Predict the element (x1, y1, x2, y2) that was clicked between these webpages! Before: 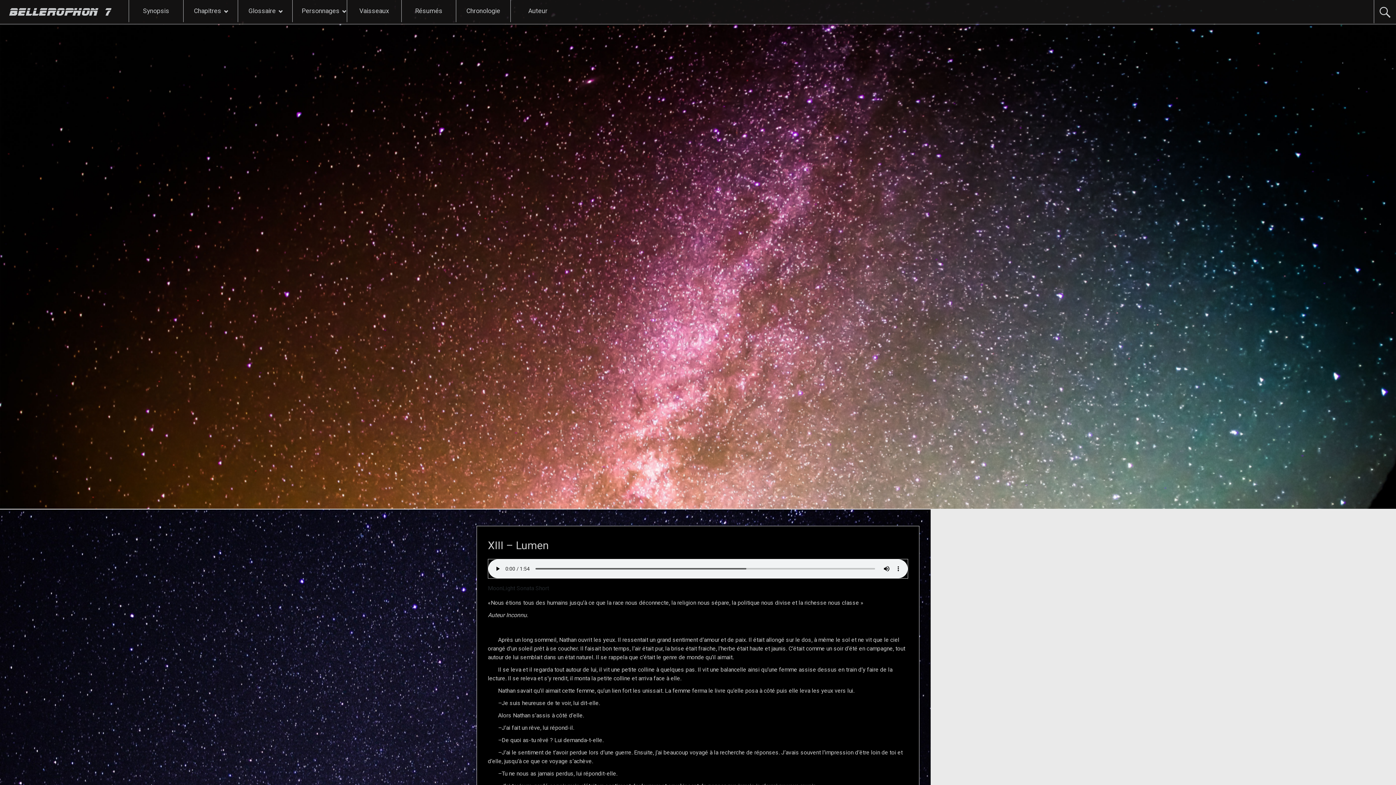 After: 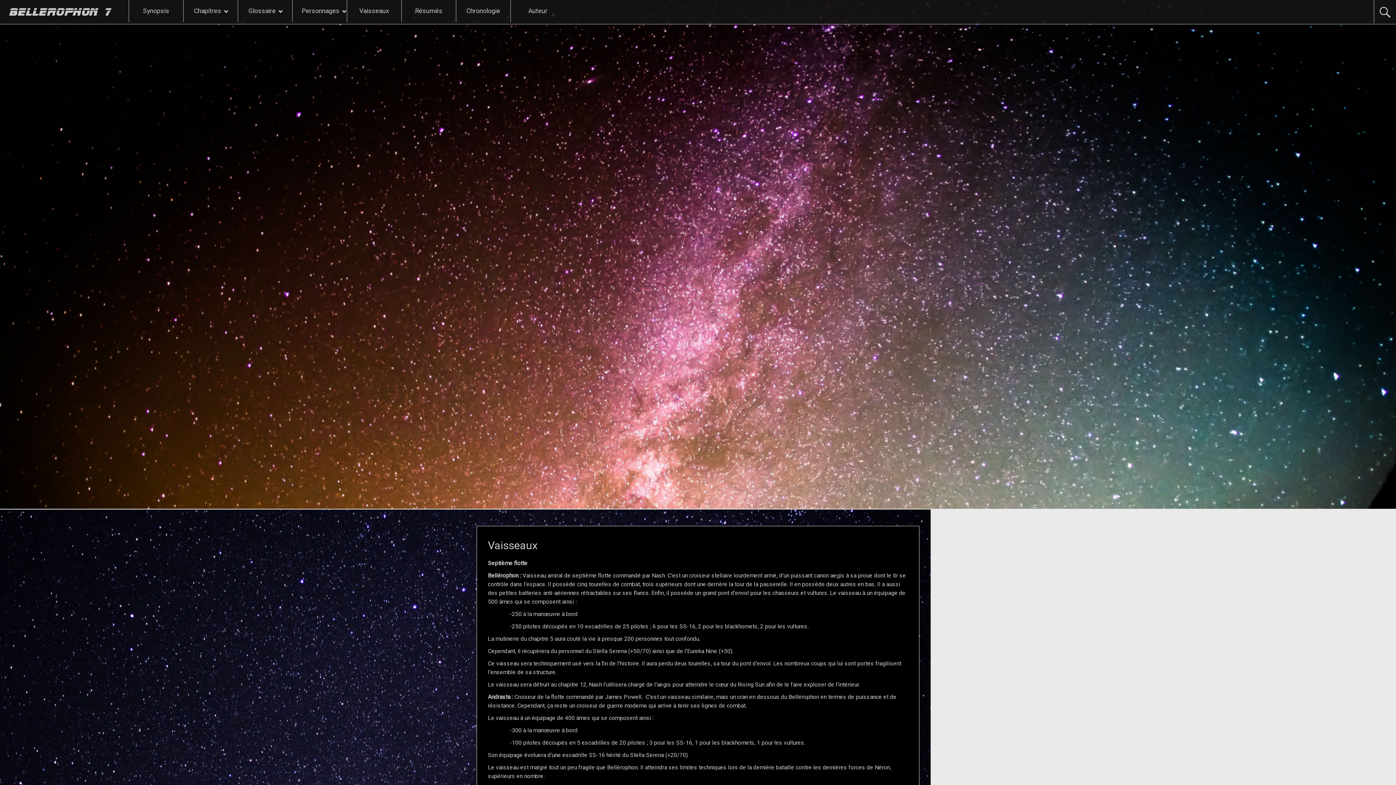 Action: bbox: (347, 0, 401, 22) label: Vaisseaux